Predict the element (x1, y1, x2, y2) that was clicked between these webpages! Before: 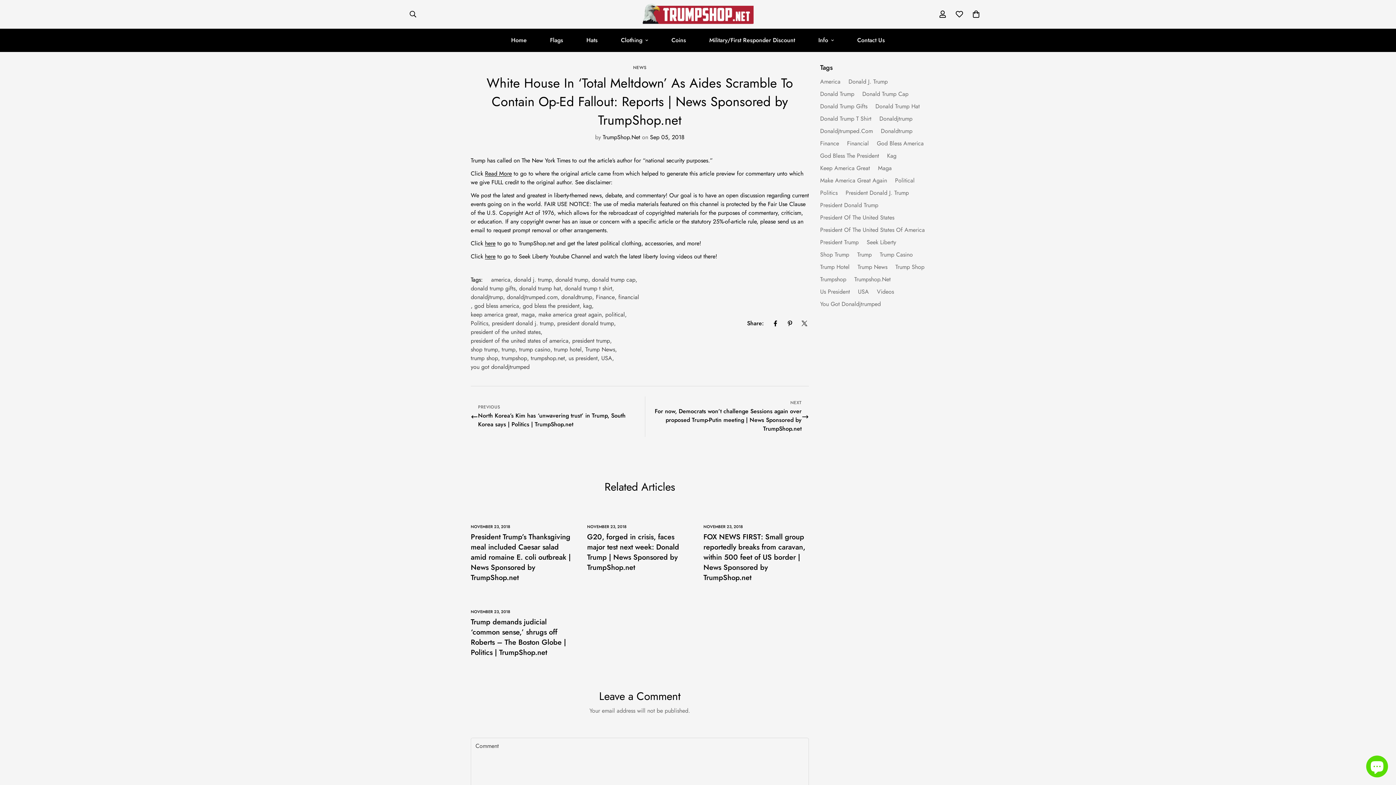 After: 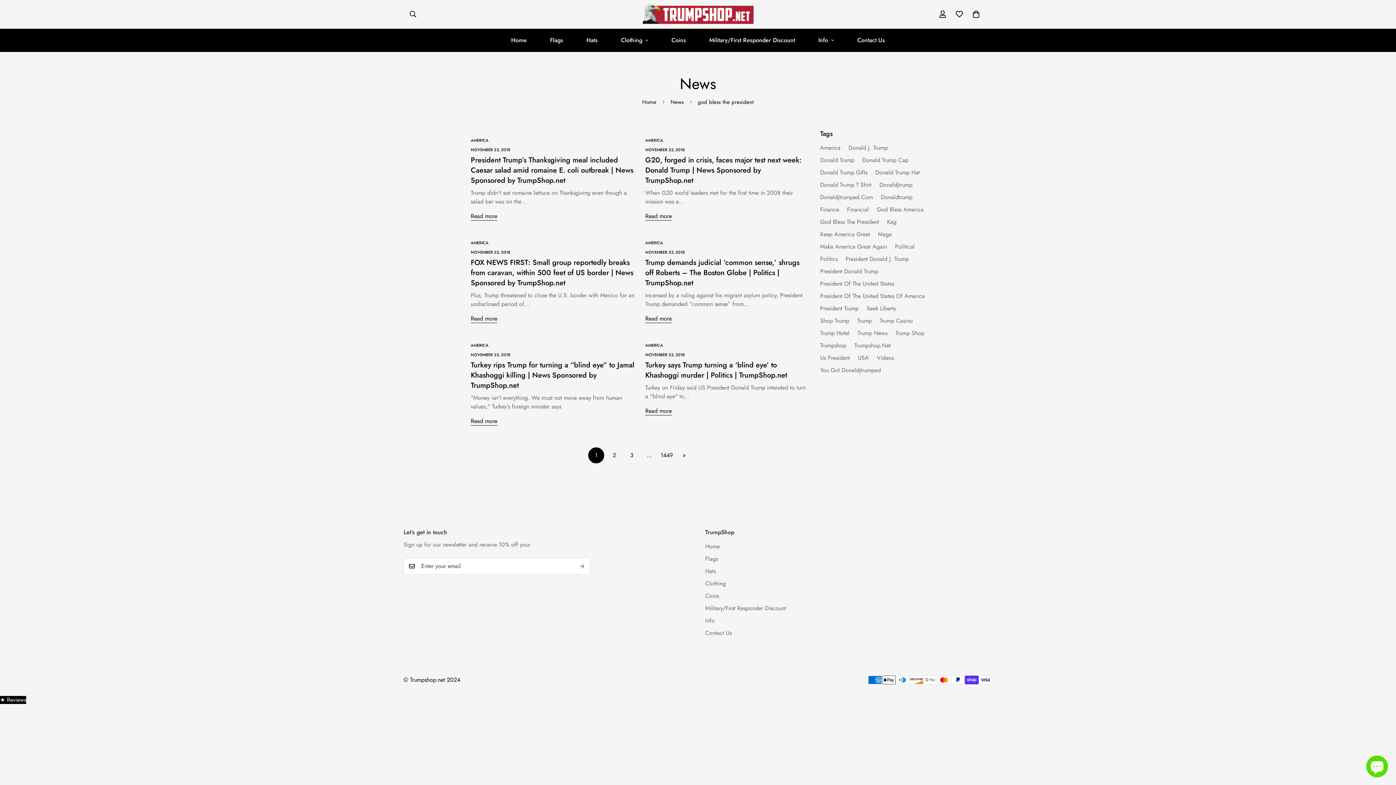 Action: bbox: (820, 151, 879, 160) label: God Bless The President